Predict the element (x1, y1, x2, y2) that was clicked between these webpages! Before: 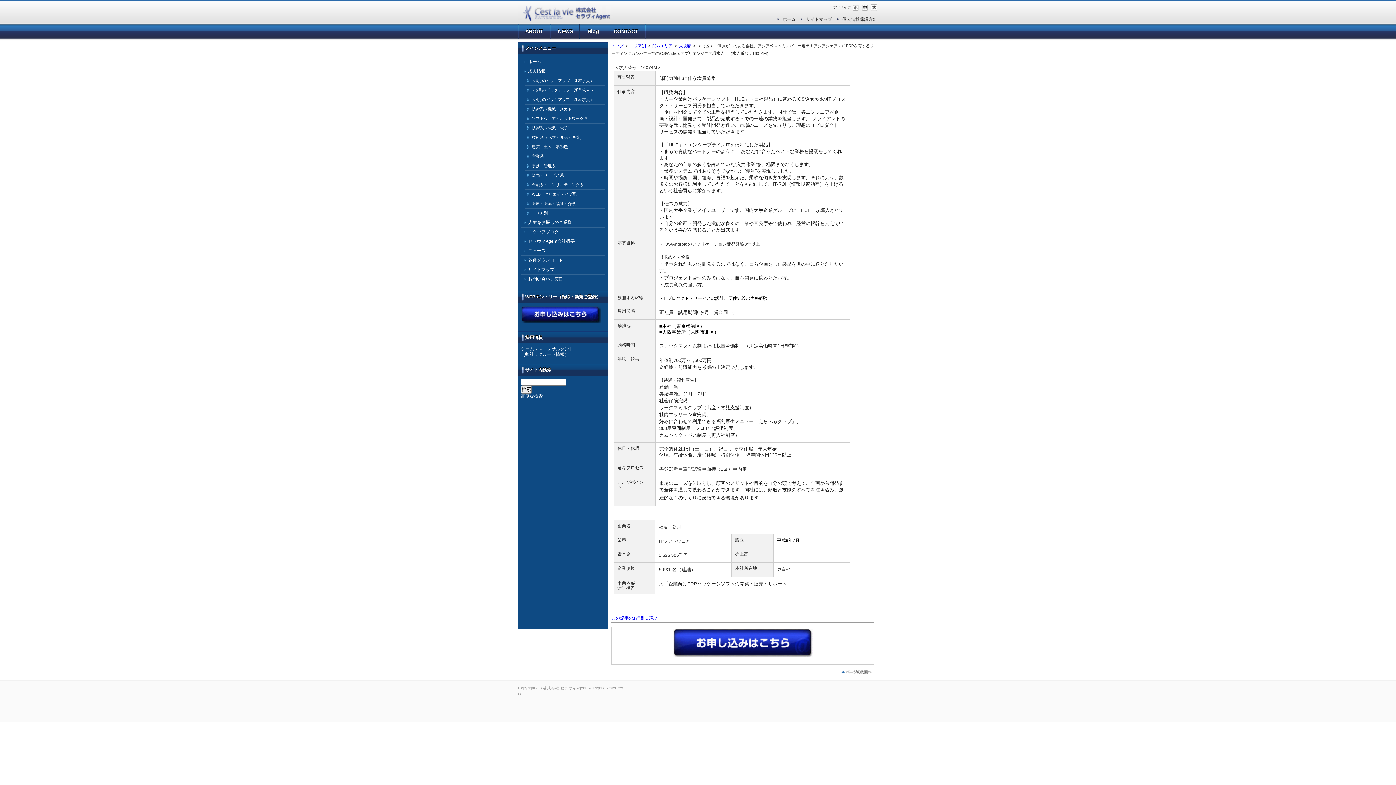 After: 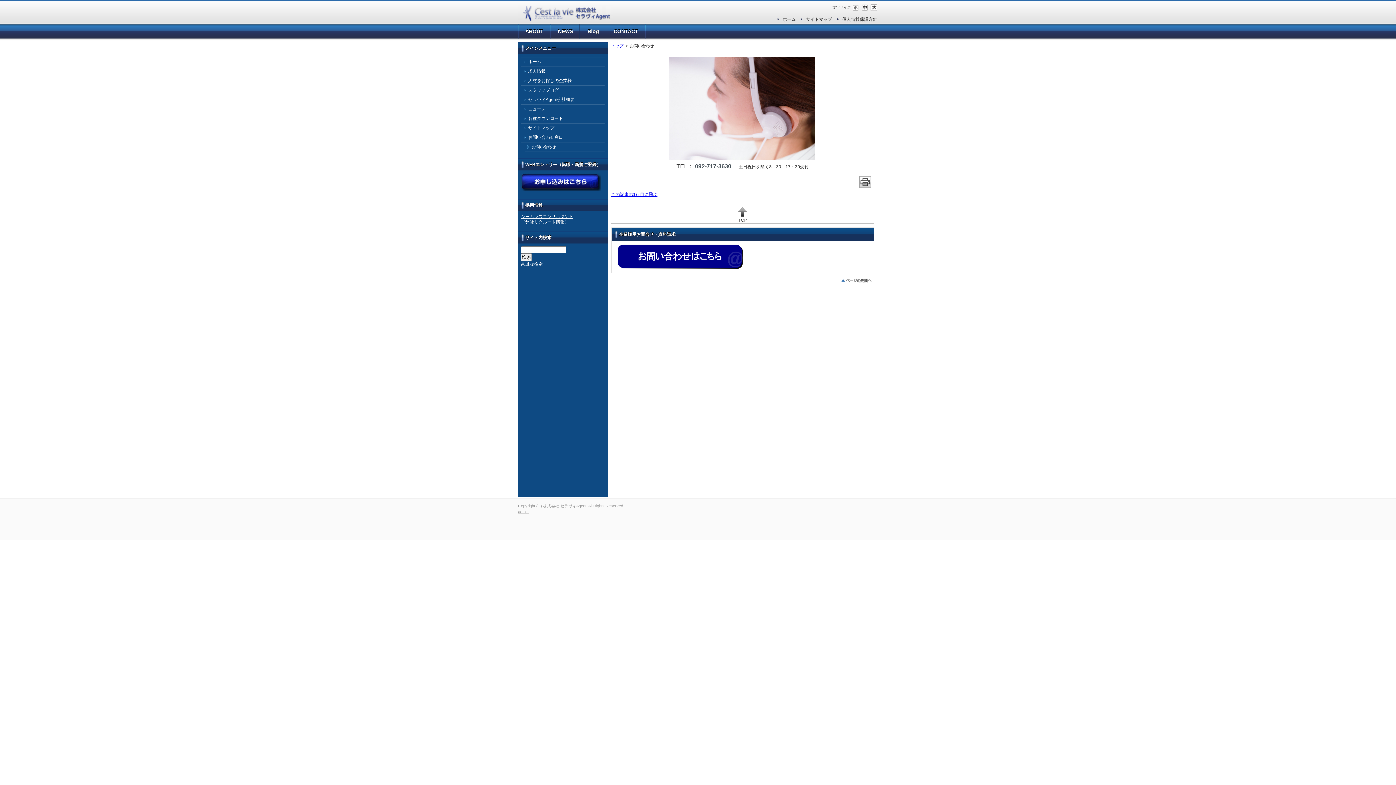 Action: bbox: (521, 274, 604, 284) label: お問い合わせ窓口